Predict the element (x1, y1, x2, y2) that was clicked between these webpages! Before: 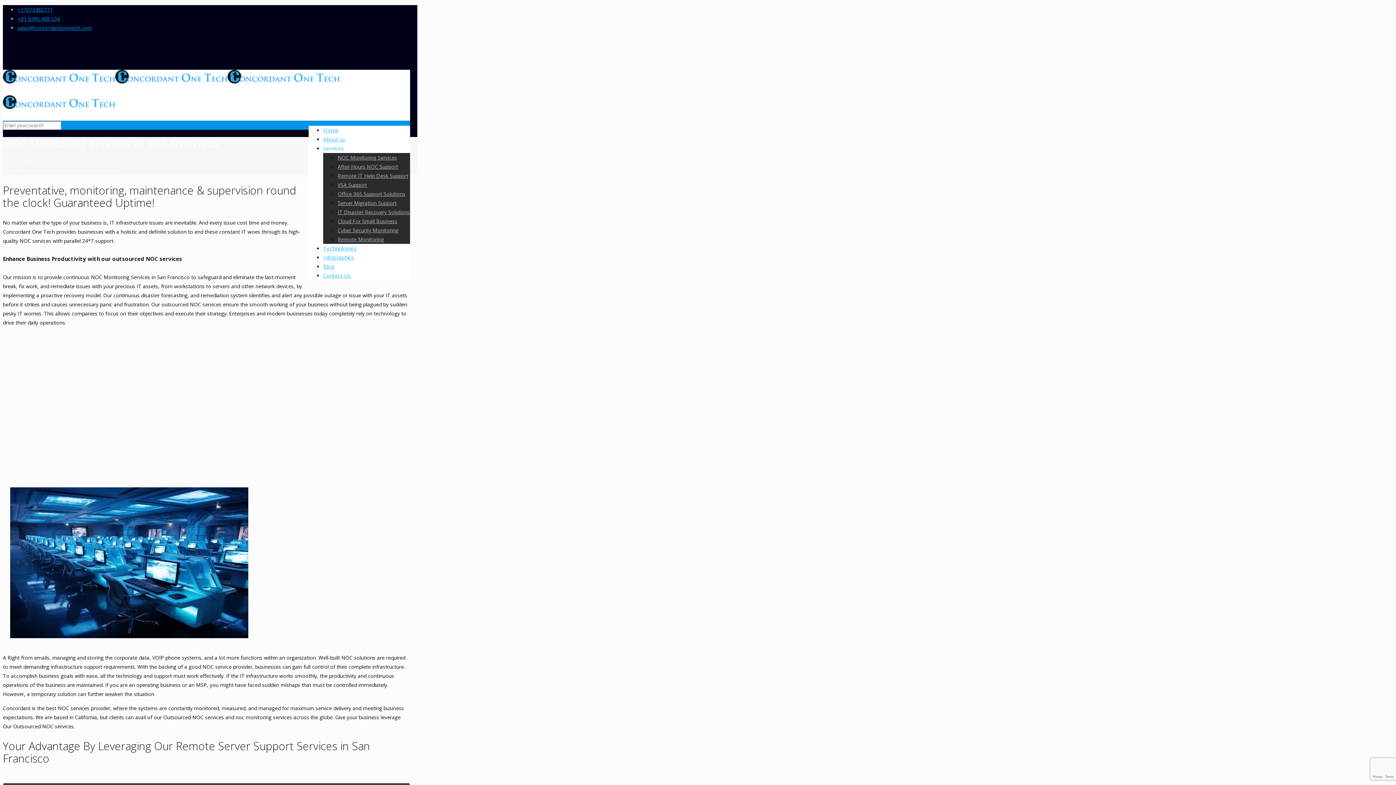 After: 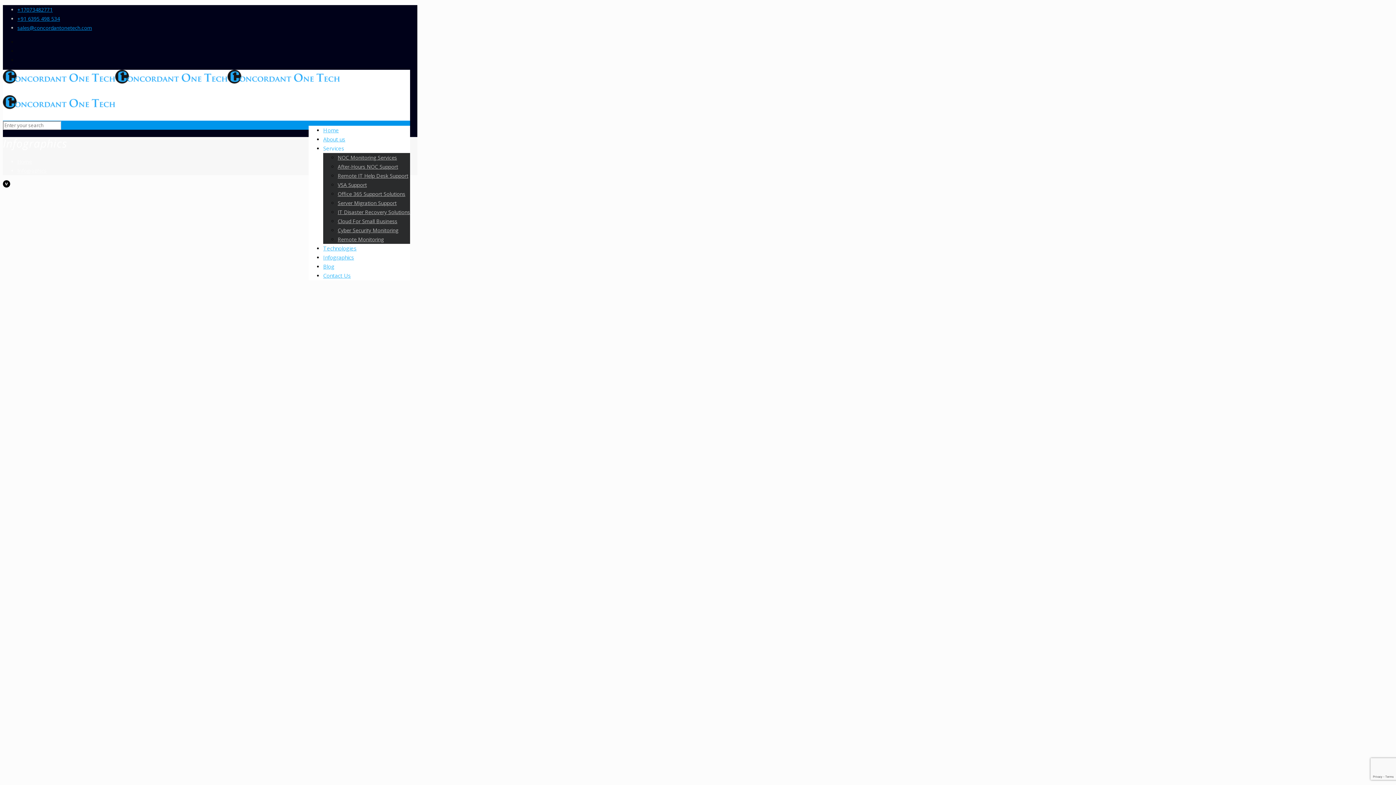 Action: bbox: (323, 248, 354, 266) label: Infographics